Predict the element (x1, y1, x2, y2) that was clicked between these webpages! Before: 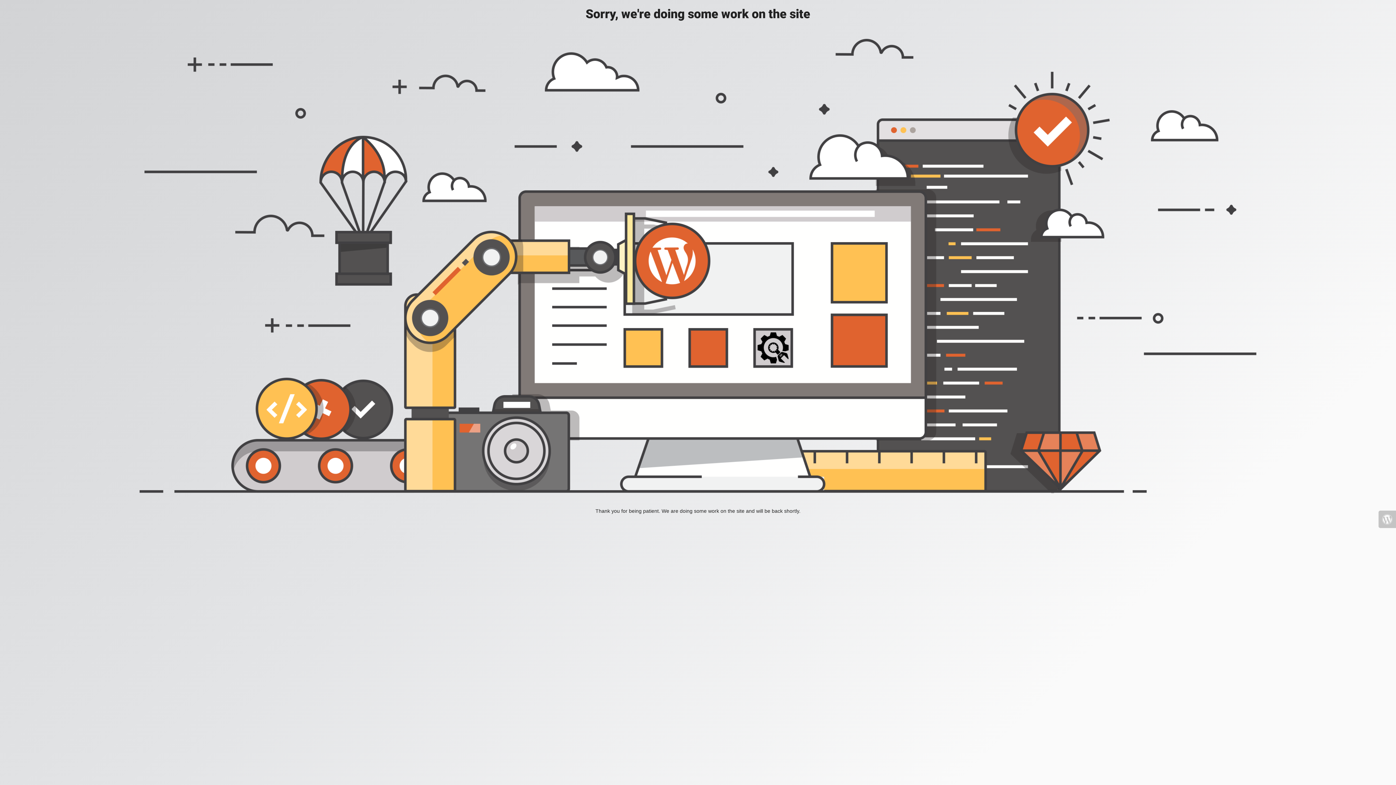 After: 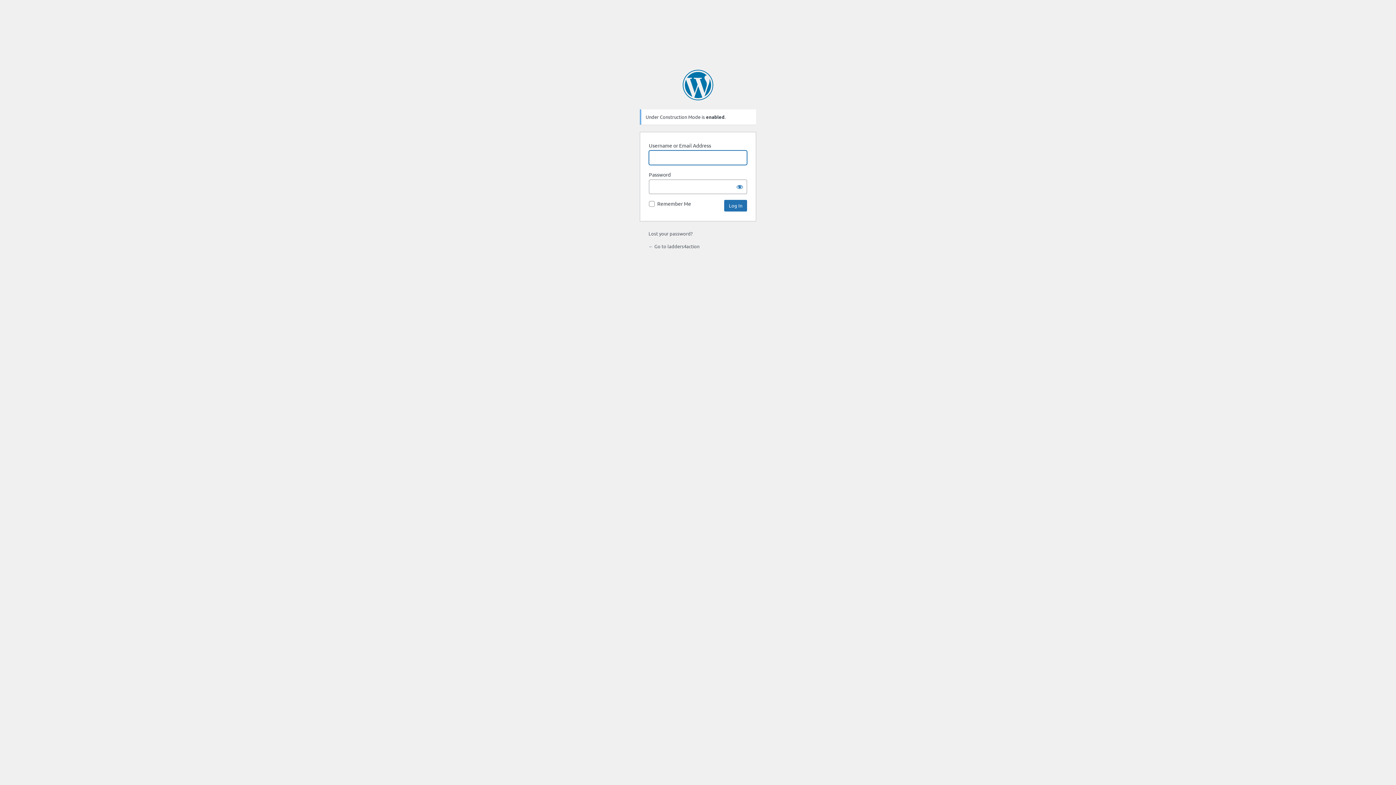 Action: bbox: (1378, 510, 1396, 528)